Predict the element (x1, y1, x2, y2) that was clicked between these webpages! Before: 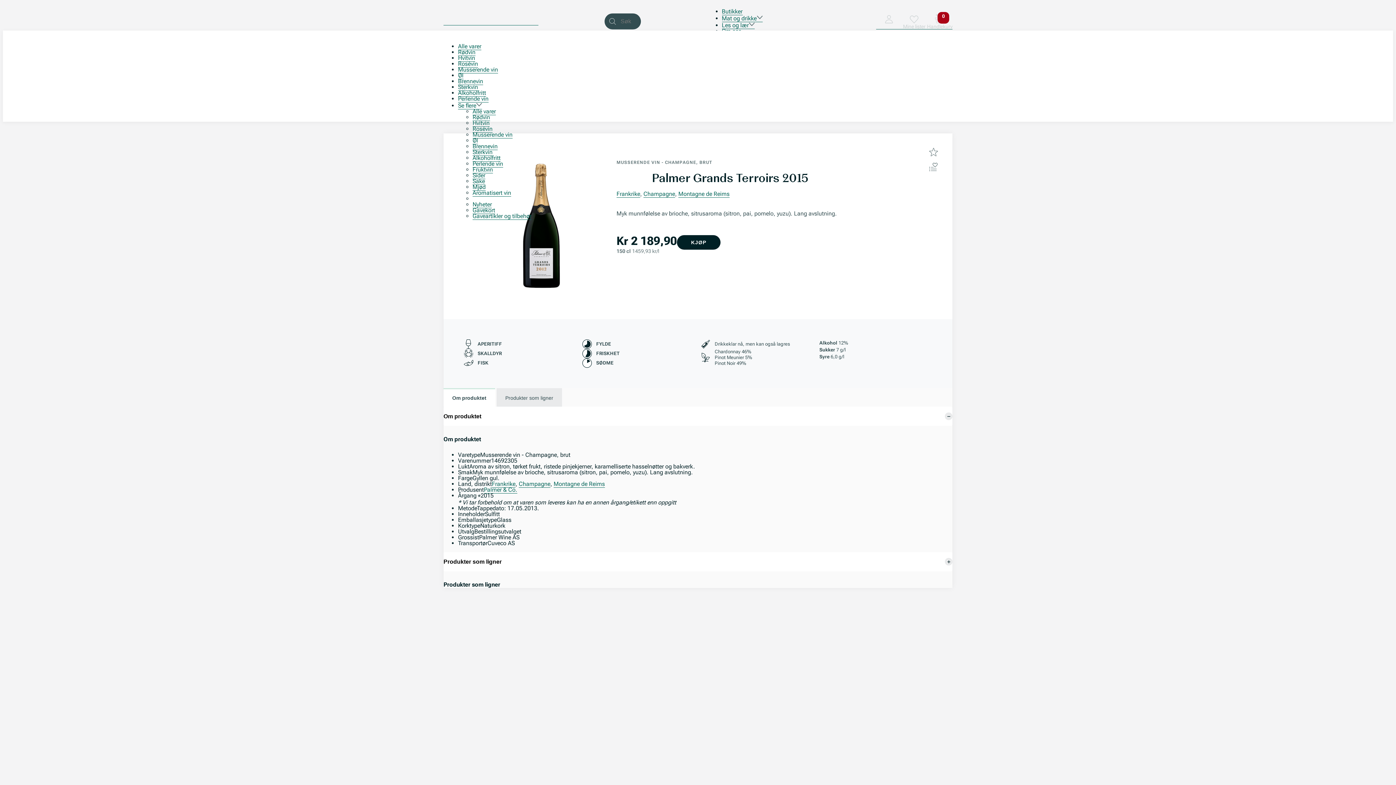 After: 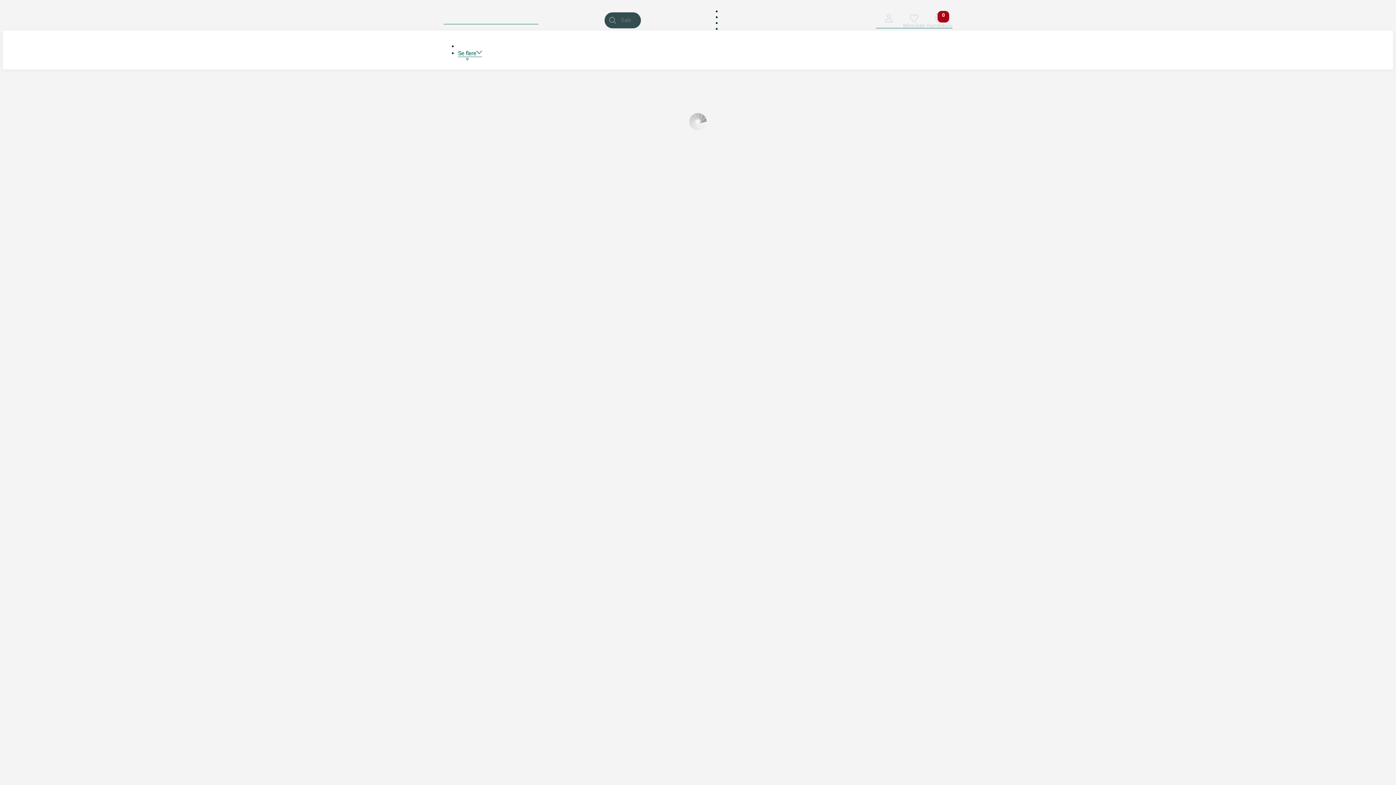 Action: label: Montagne de Reims bbox: (553, 480, 605, 488)